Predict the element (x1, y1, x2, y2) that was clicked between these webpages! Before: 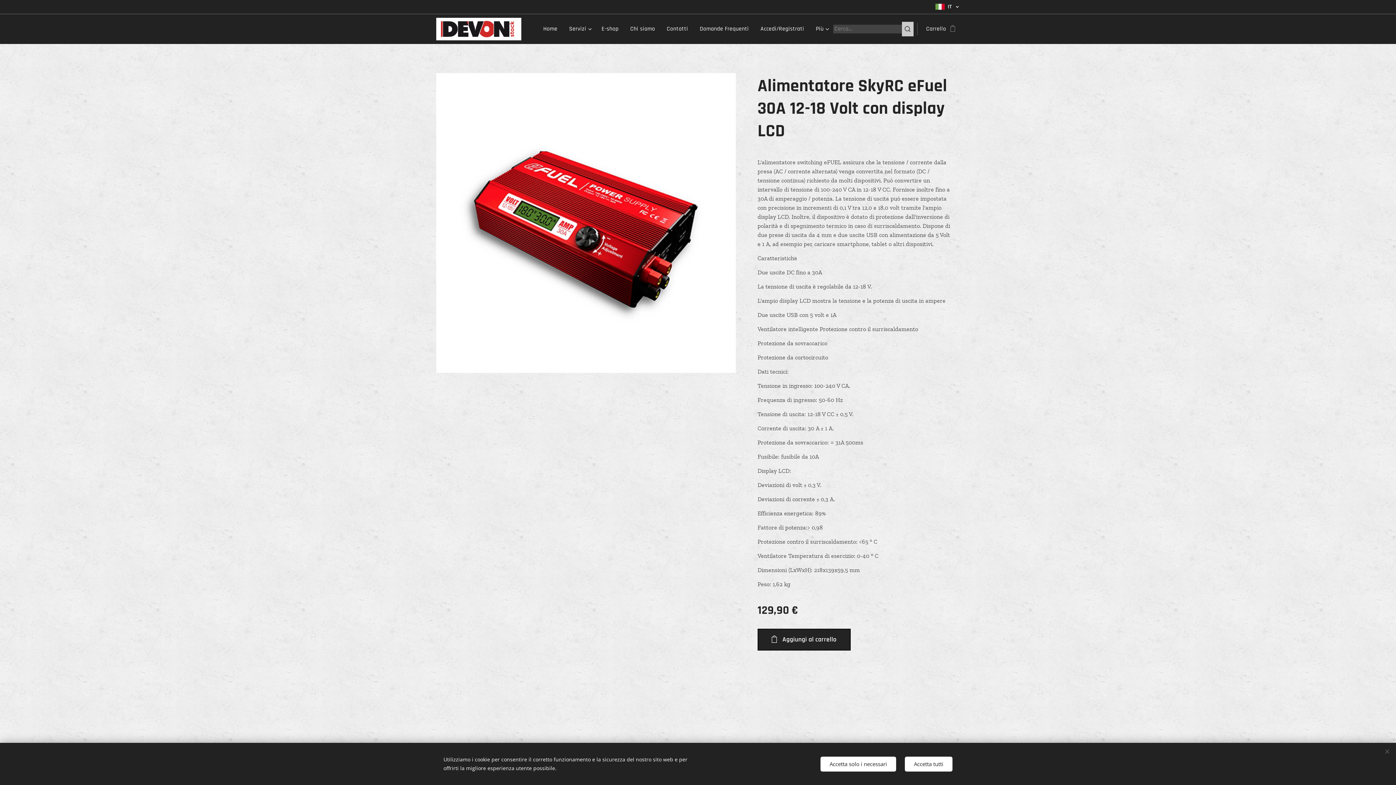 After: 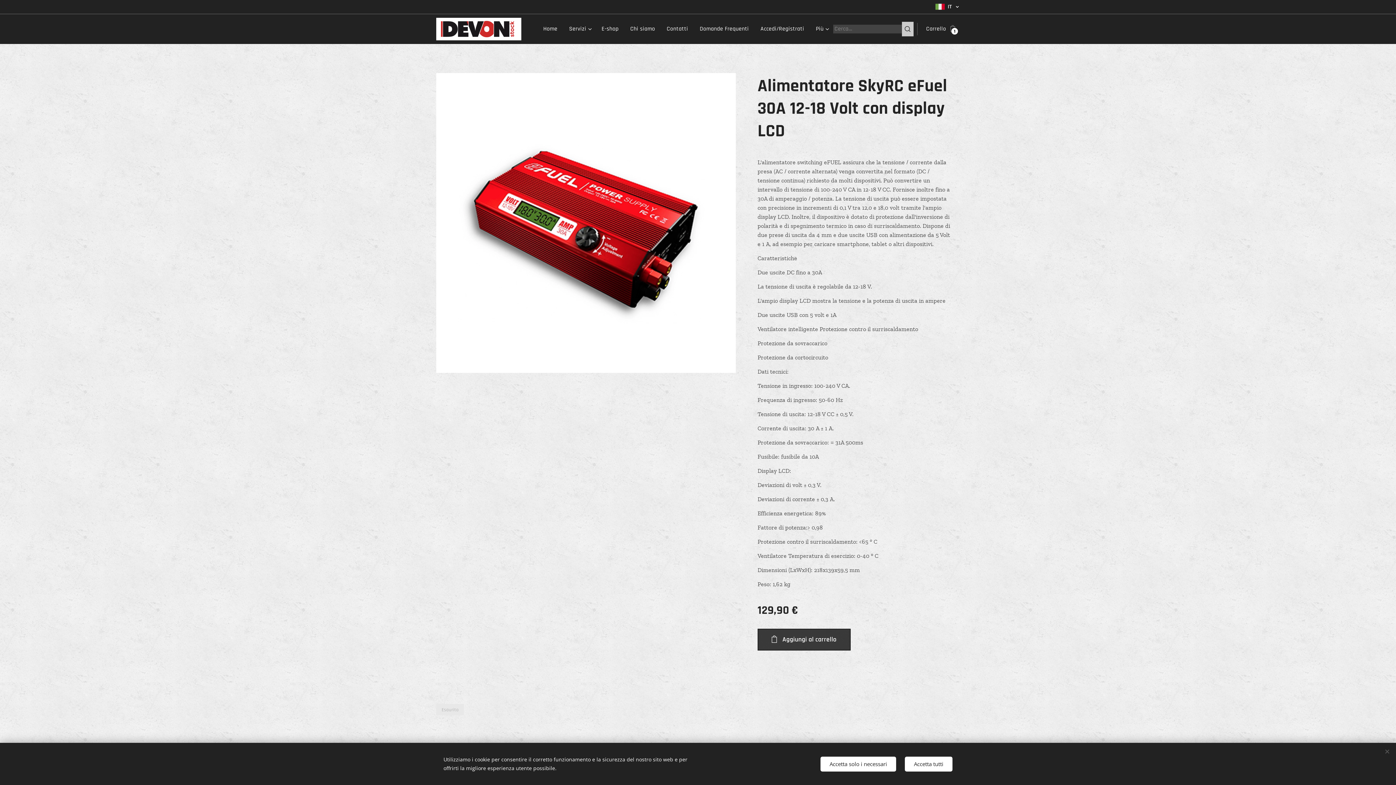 Action: bbox: (757, 629, 850, 650) label: Aggiungi al carrello